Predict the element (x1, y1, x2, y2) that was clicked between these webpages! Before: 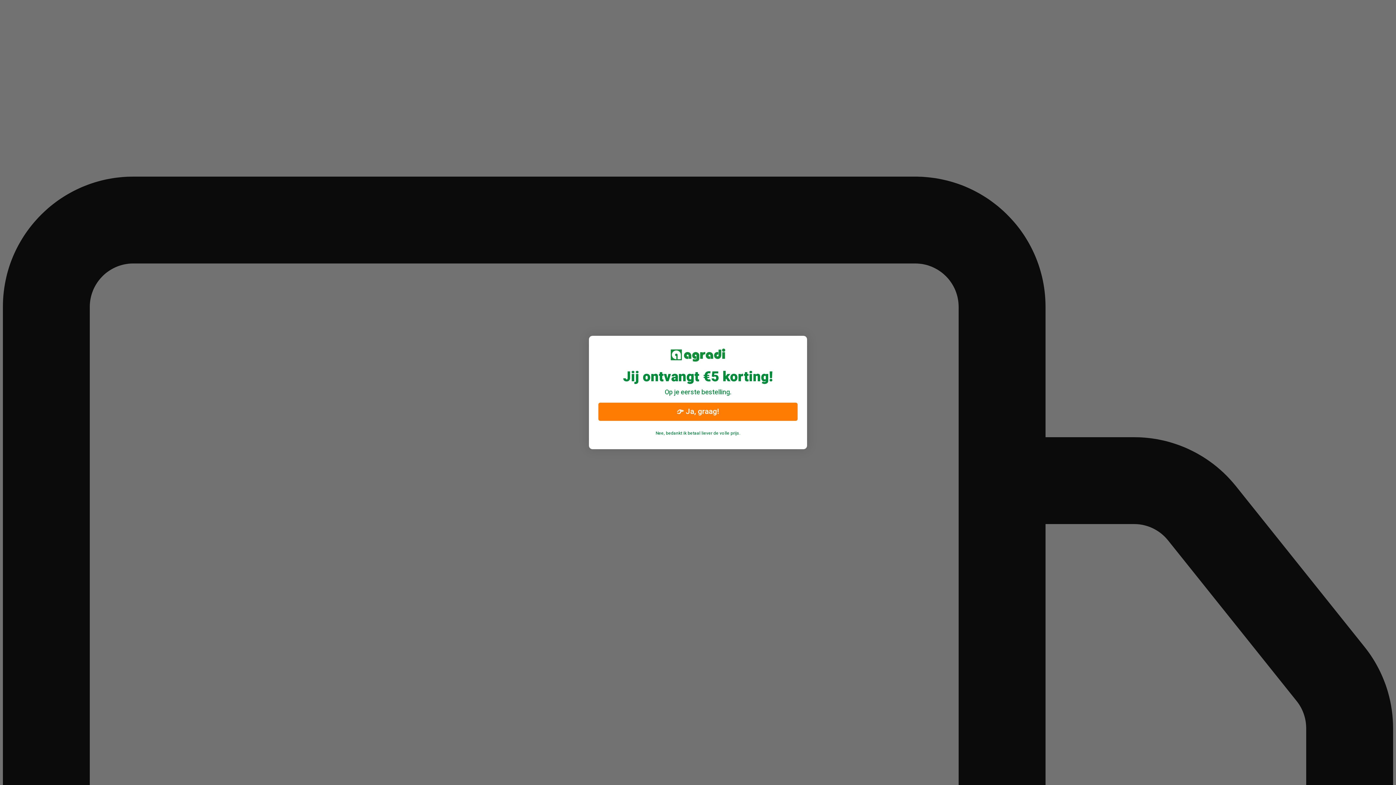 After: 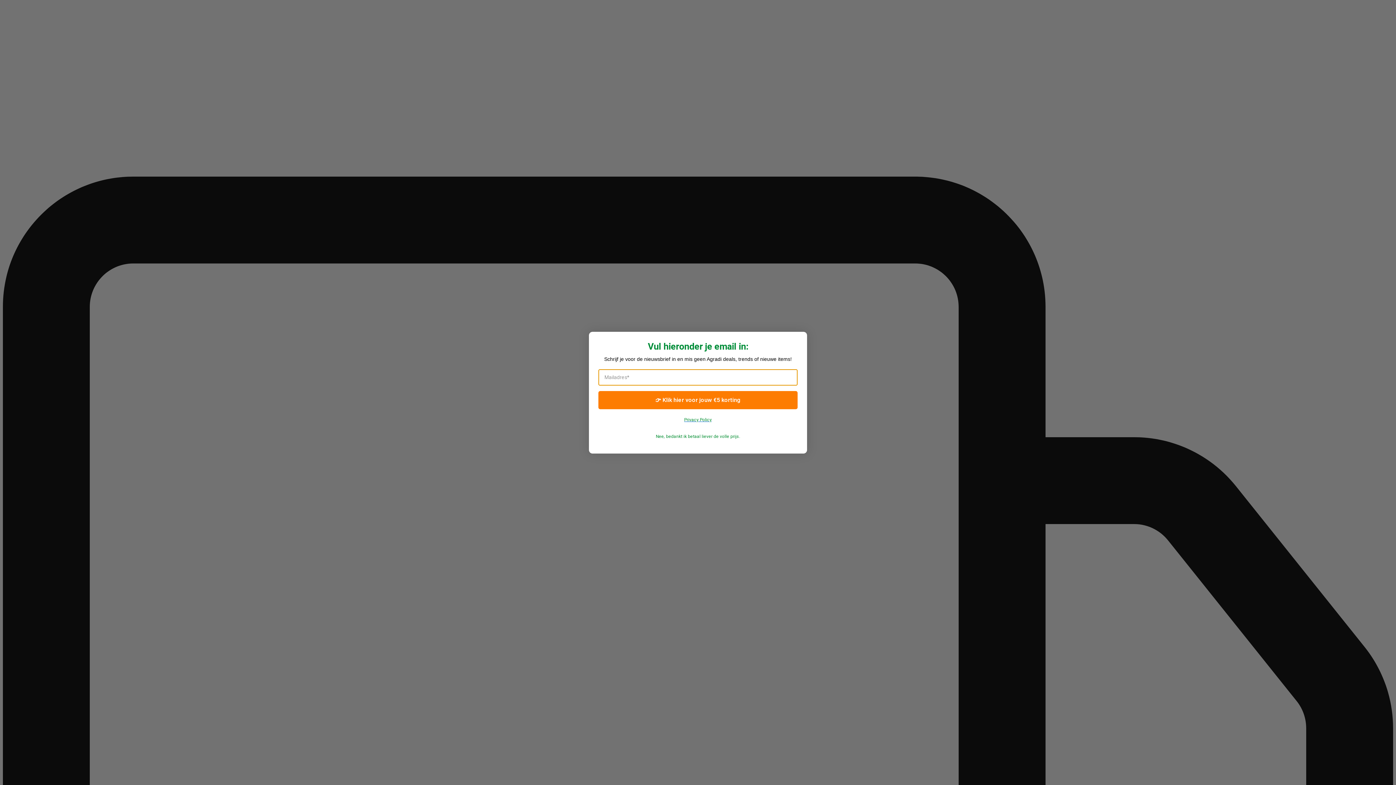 Action: bbox: (598, 403, 797, 421) label: 👉 Ja, graag!